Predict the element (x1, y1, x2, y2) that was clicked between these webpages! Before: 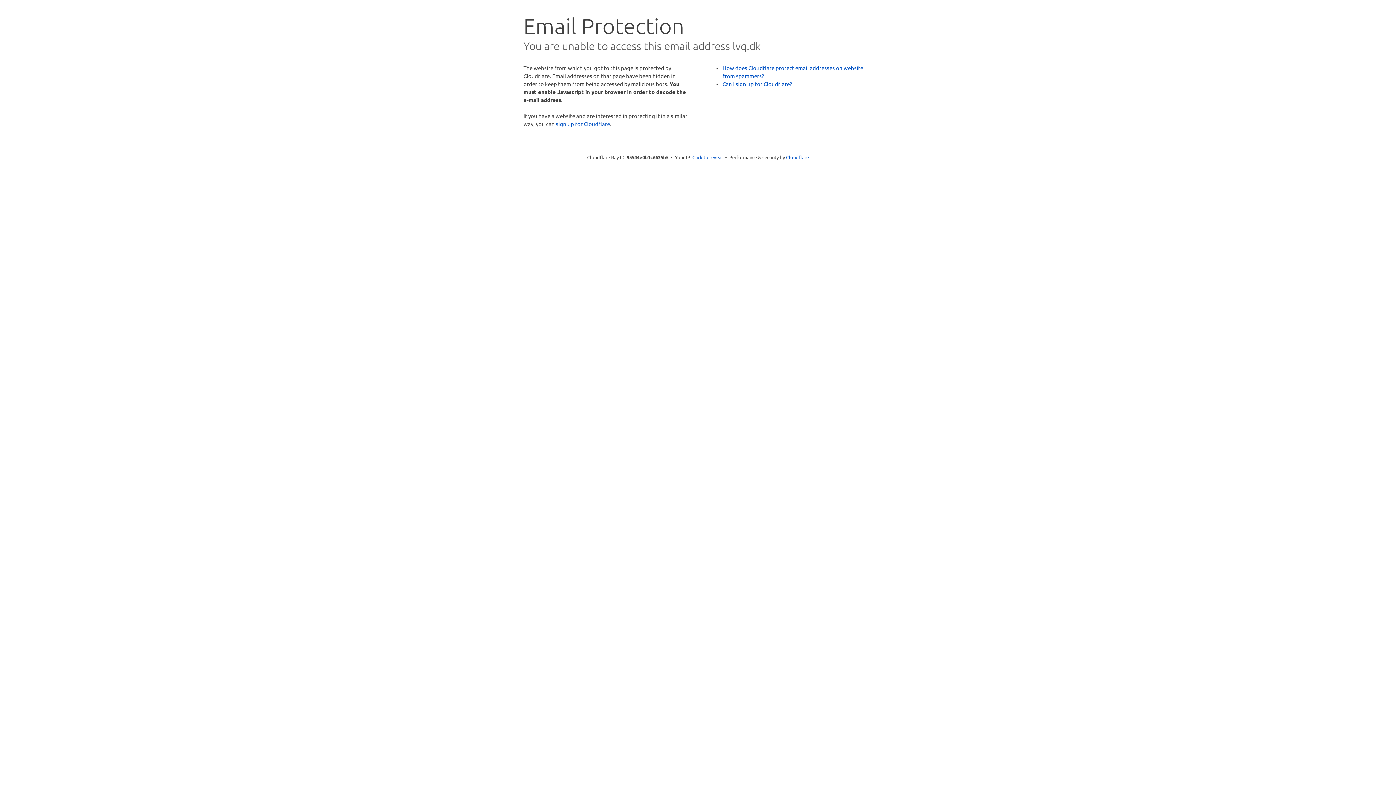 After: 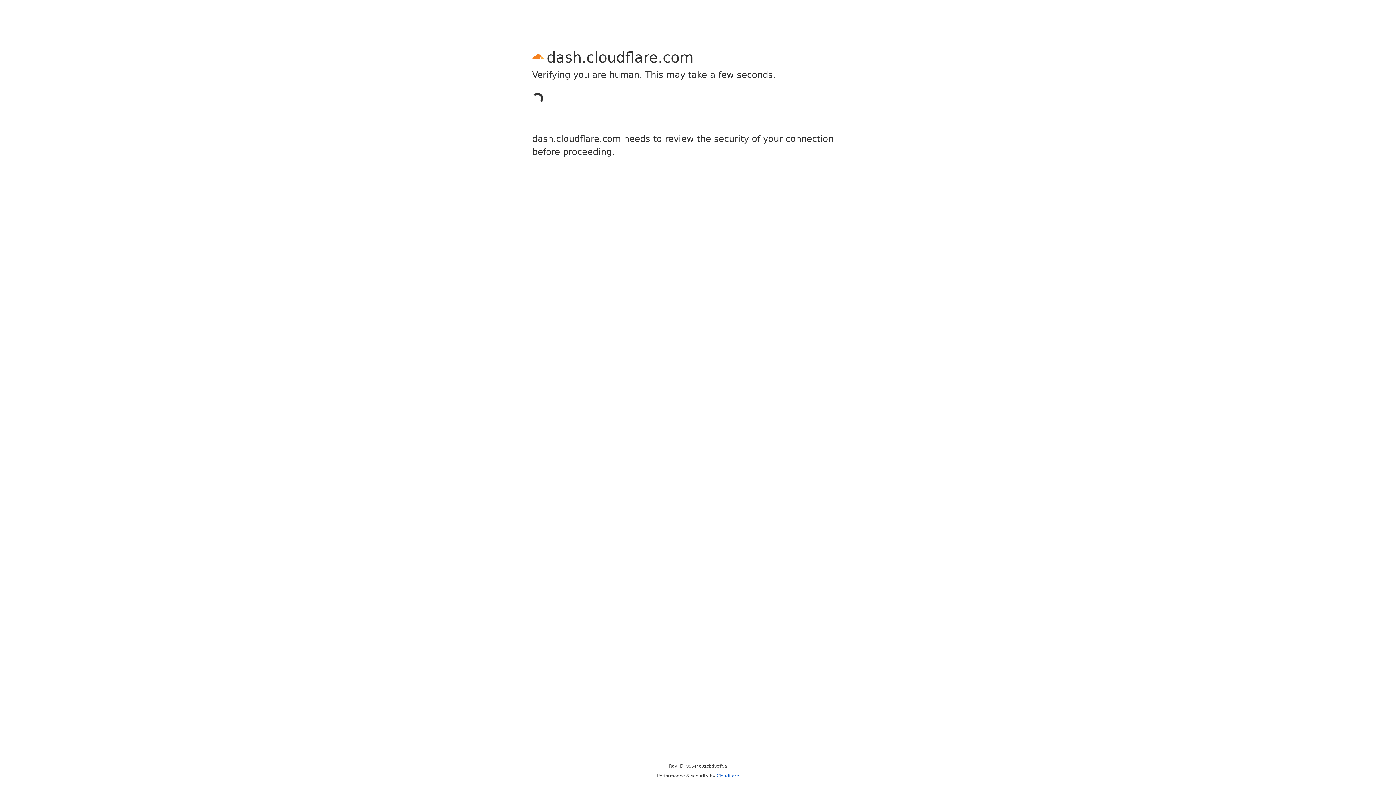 Action: bbox: (556, 120, 610, 127) label: sign up for Cloudflare